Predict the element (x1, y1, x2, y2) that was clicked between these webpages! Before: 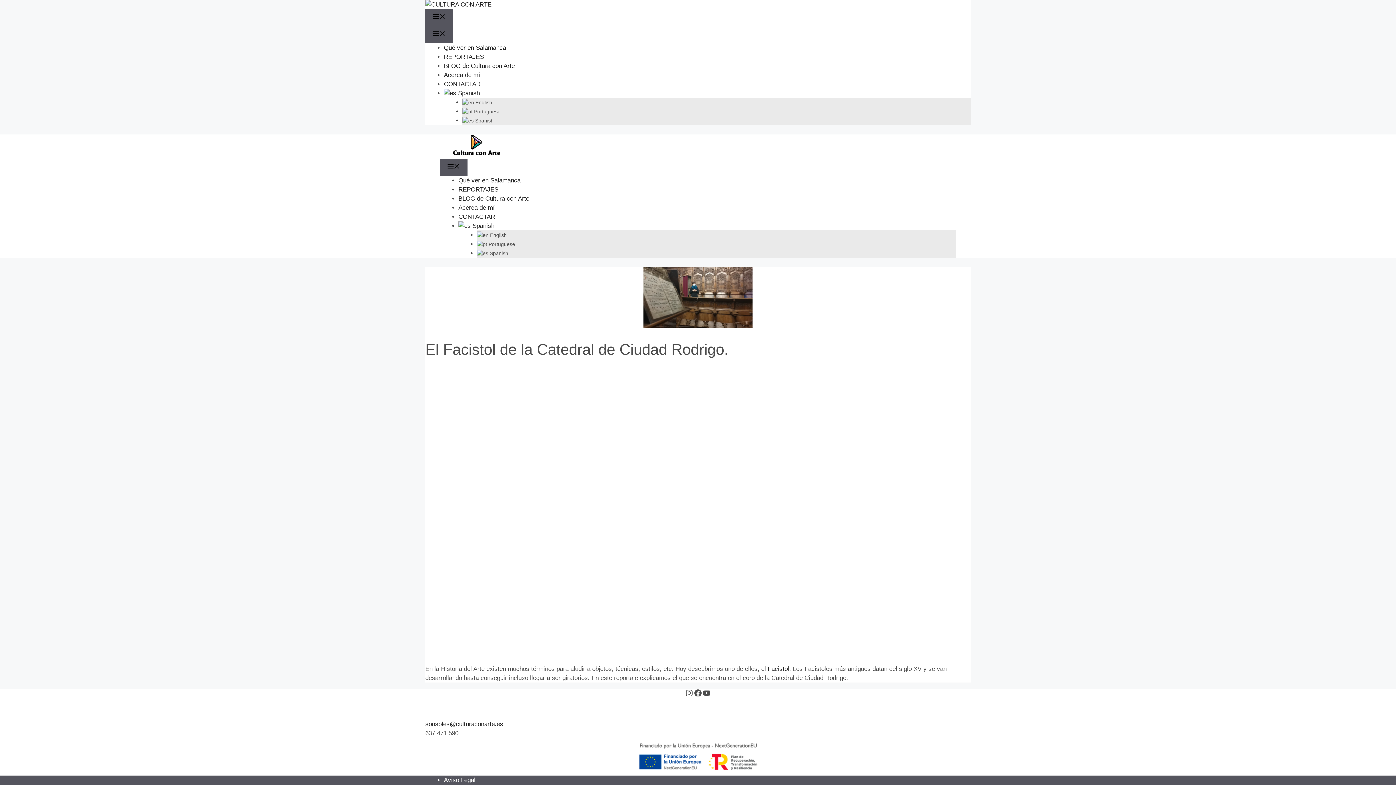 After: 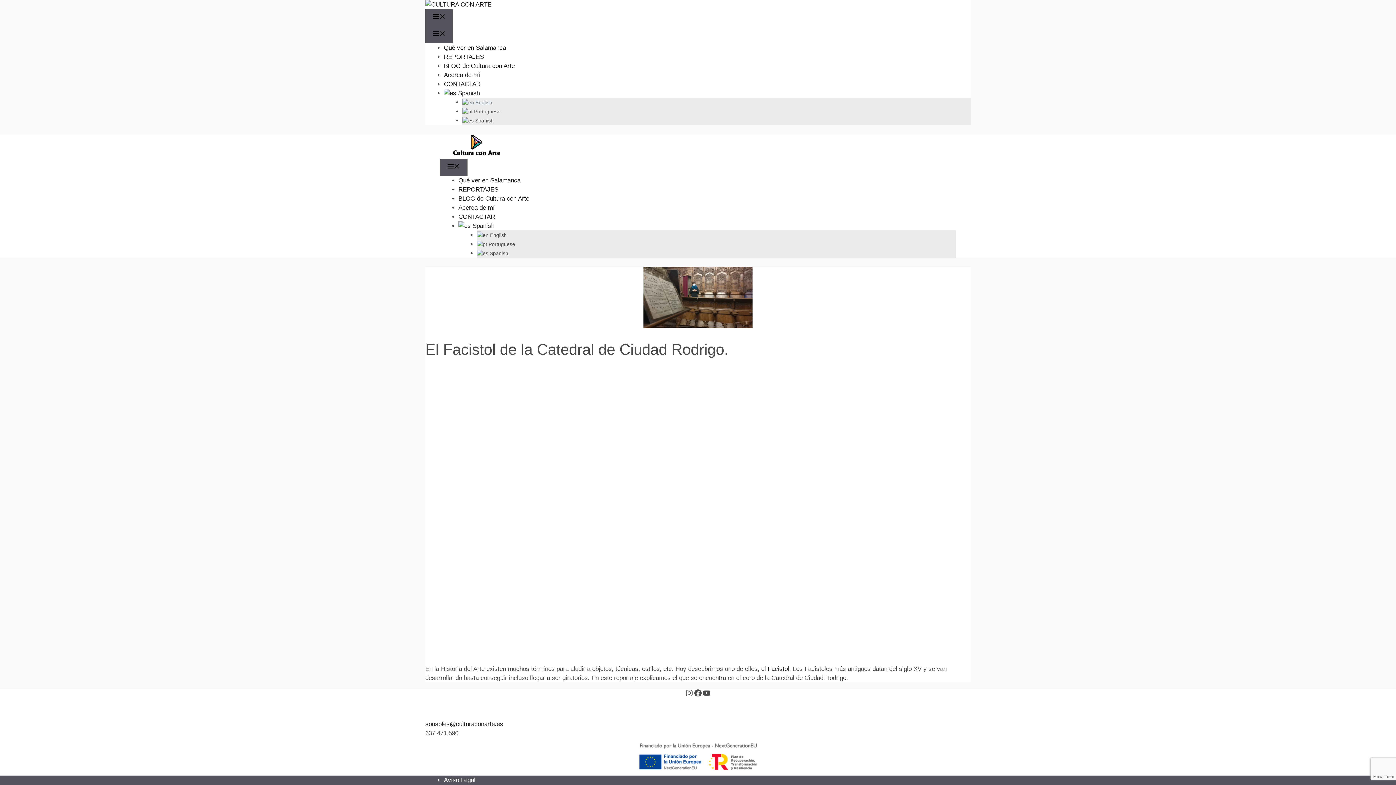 Action: label:  English bbox: (462, 99, 492, 105)